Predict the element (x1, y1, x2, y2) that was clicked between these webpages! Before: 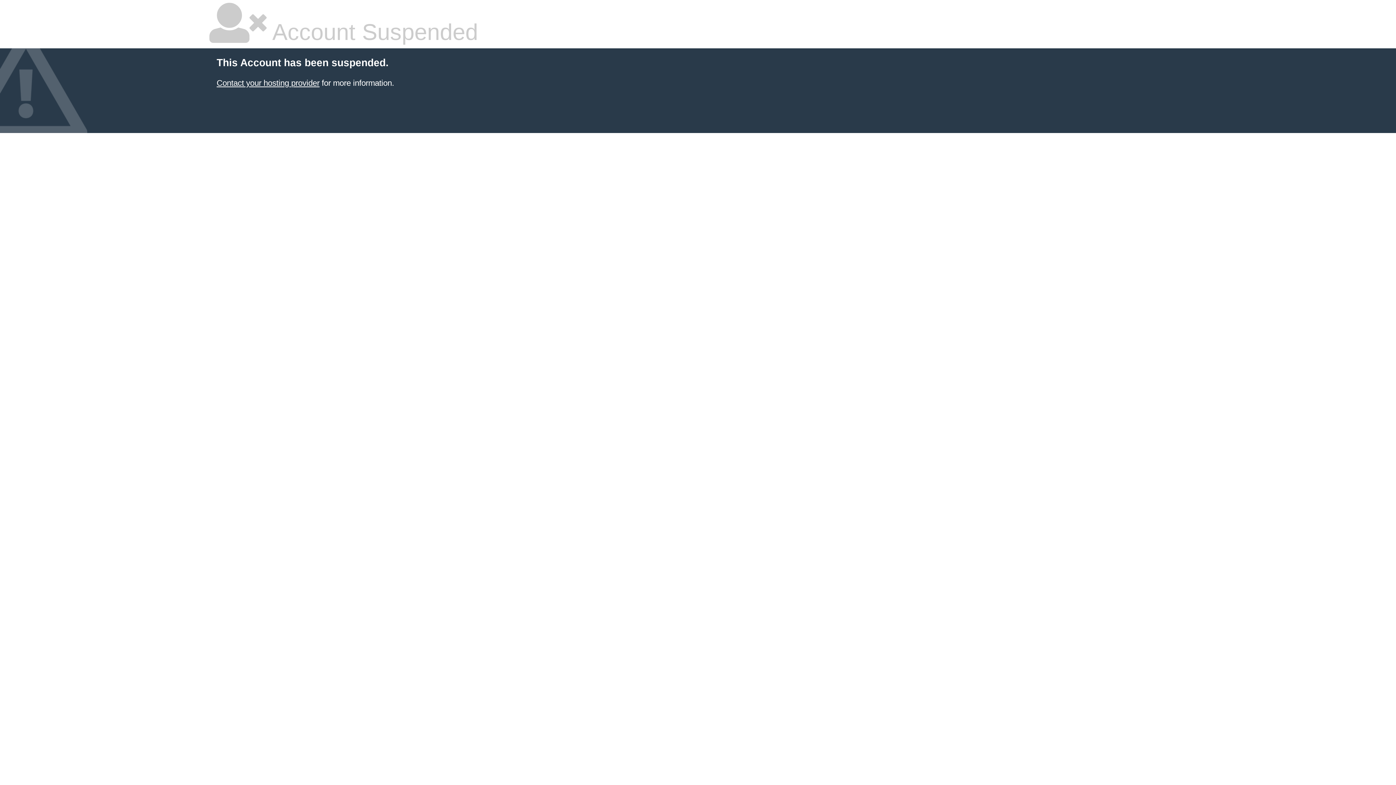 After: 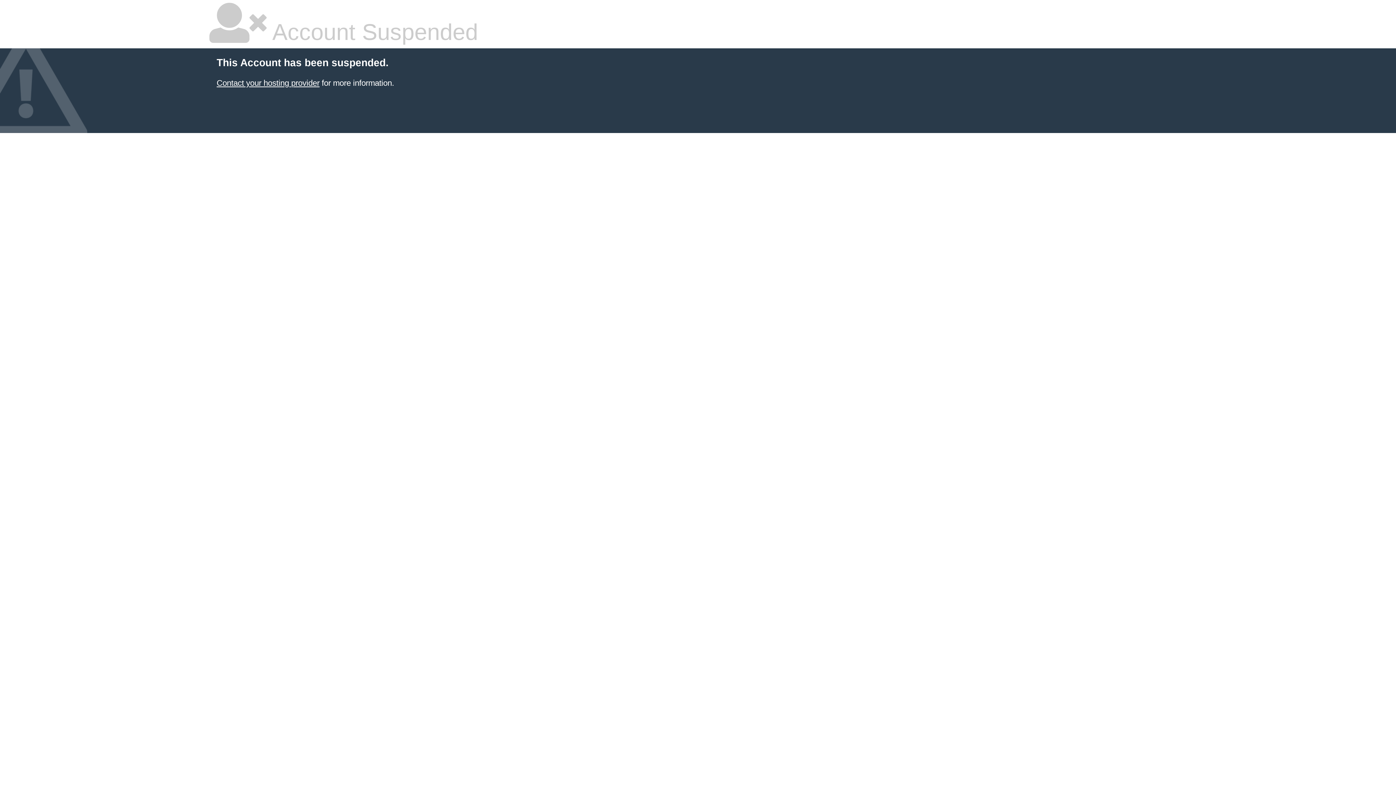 Action: label: Contact your hosting provider bbox: (216, 78, 319, 87)